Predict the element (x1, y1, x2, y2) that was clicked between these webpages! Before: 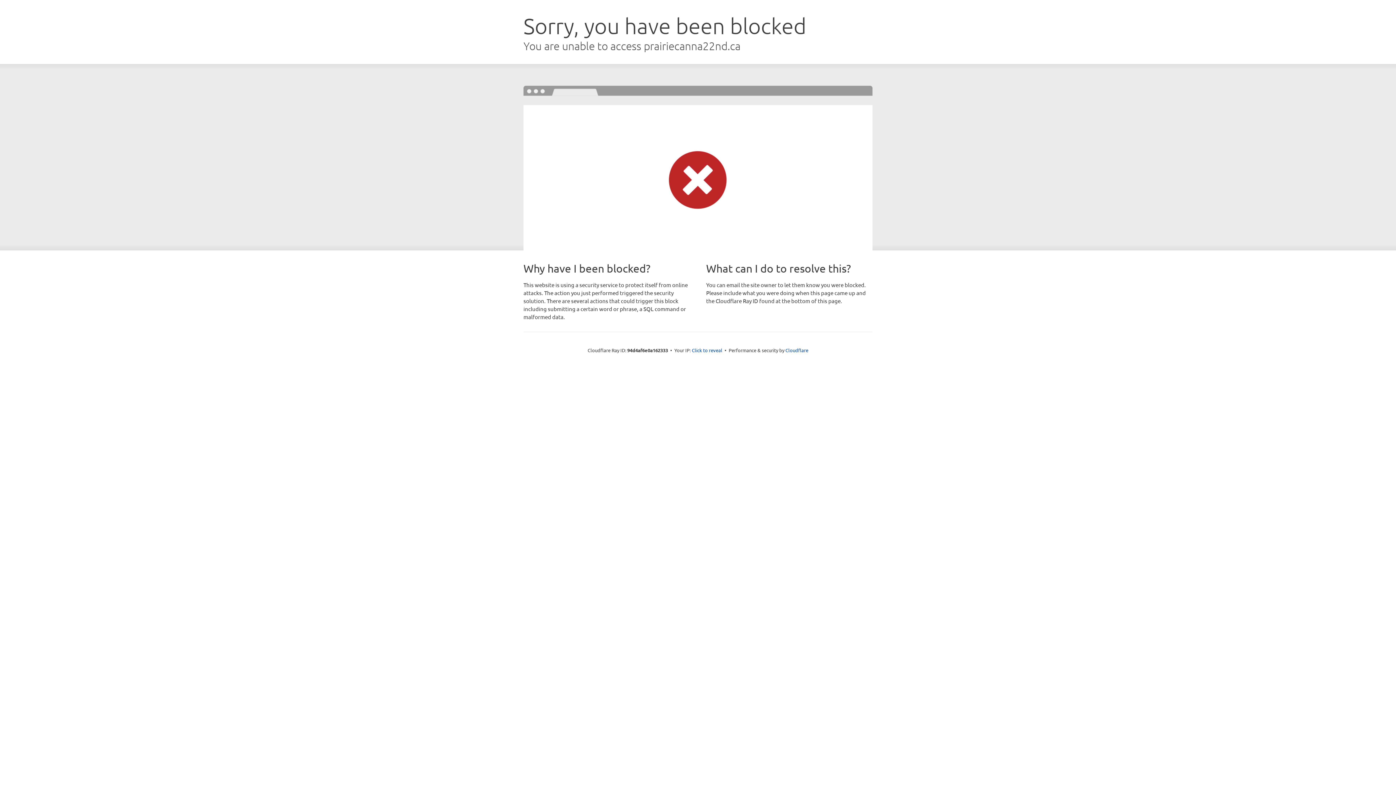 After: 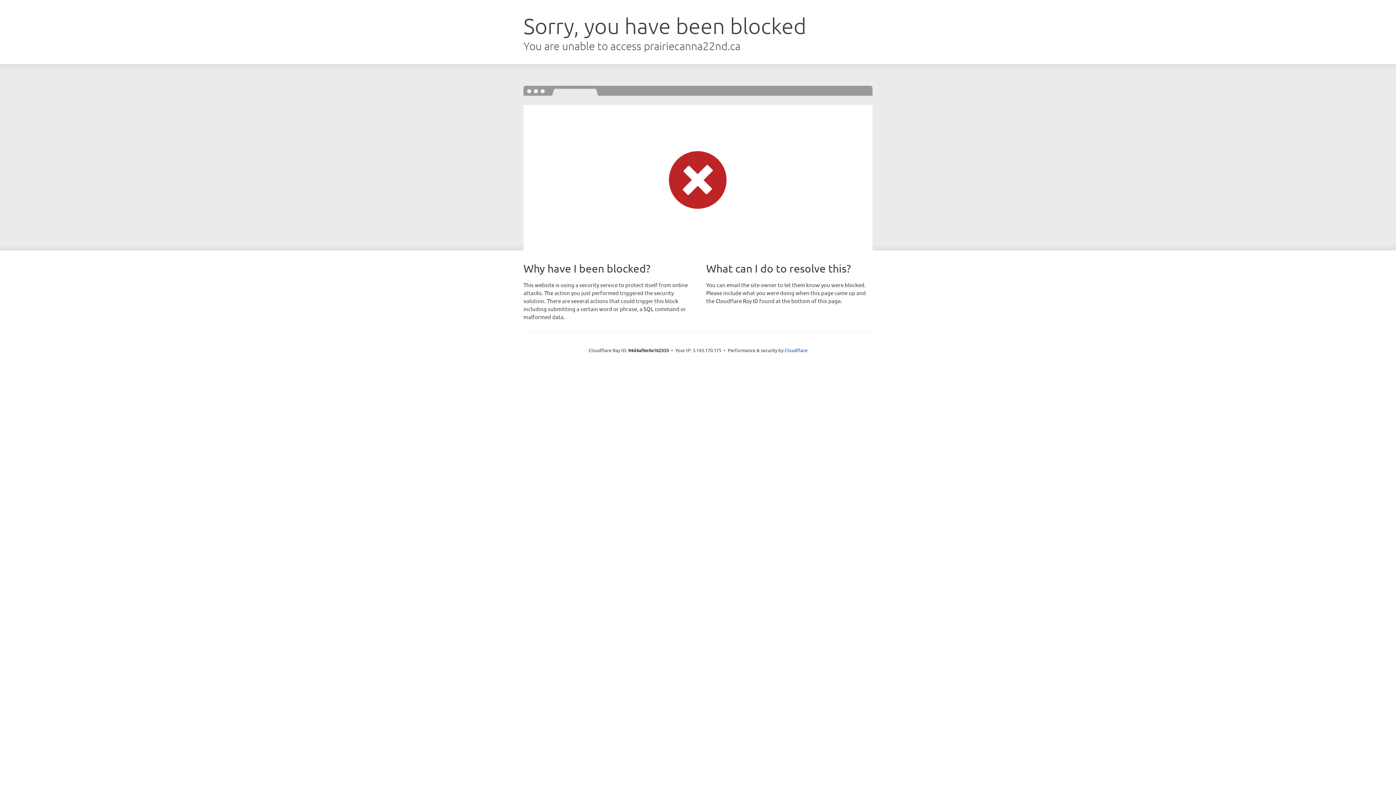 Action: bbox: (692, 346, 722, 353) label: Click to reveal